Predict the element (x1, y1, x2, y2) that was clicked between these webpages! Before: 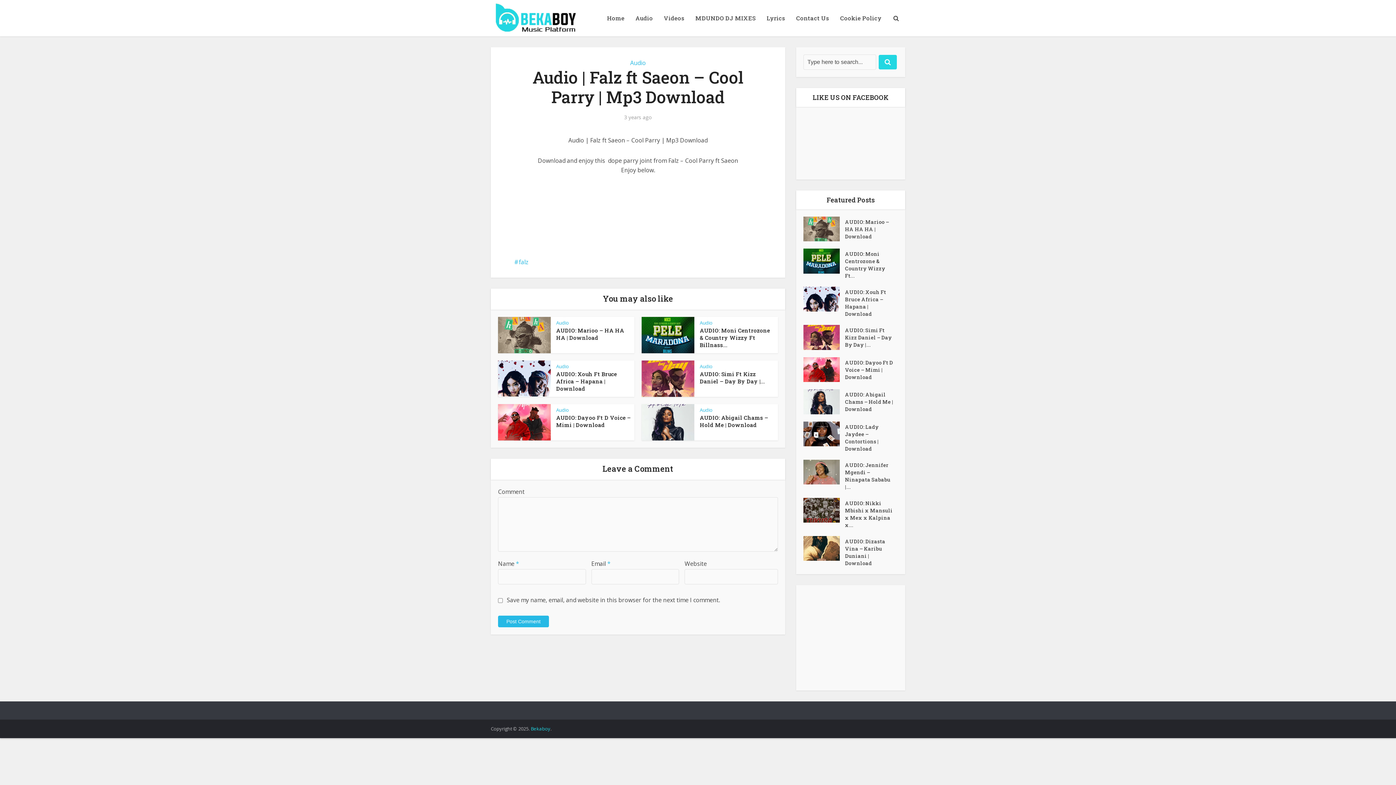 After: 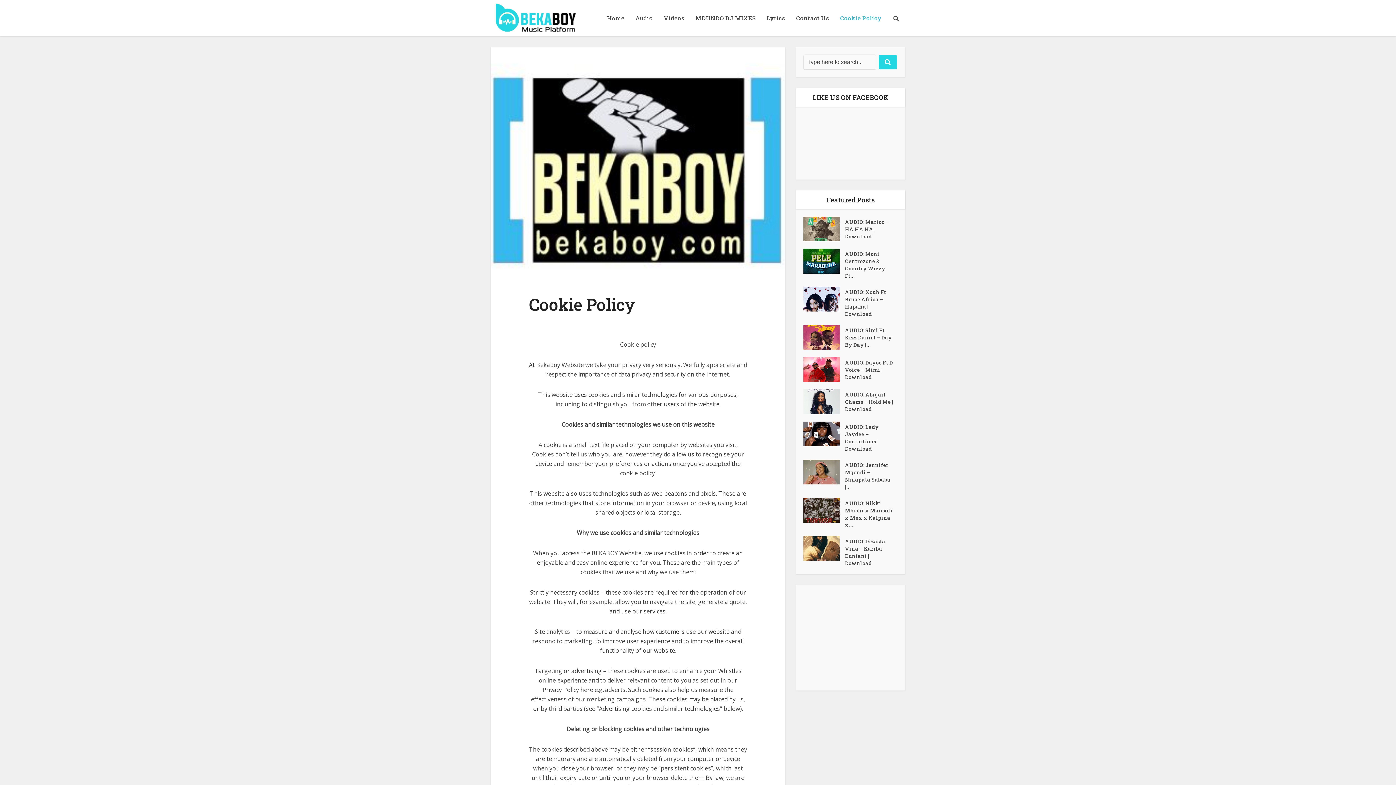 Action: label: Cookie Policy bbox: (834, 0, 887, 36)